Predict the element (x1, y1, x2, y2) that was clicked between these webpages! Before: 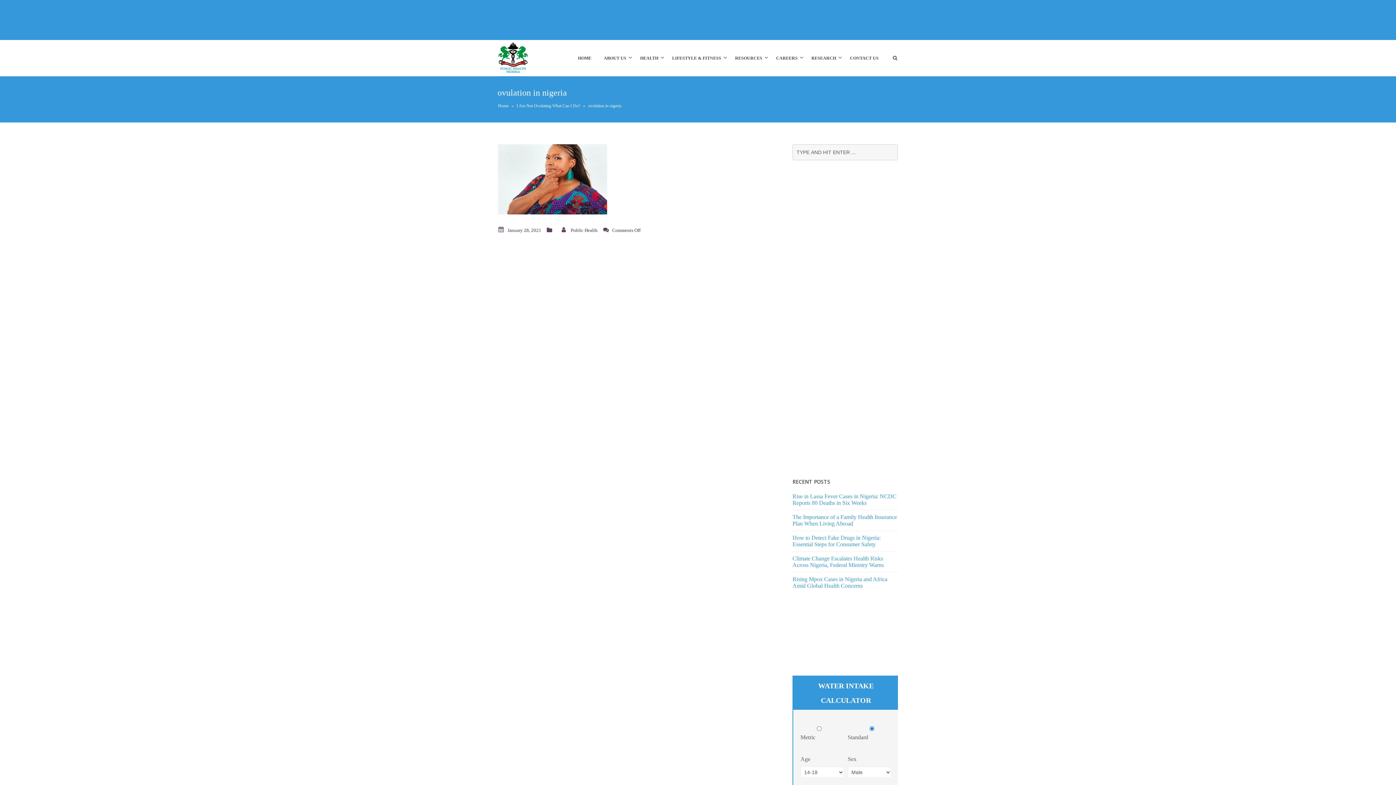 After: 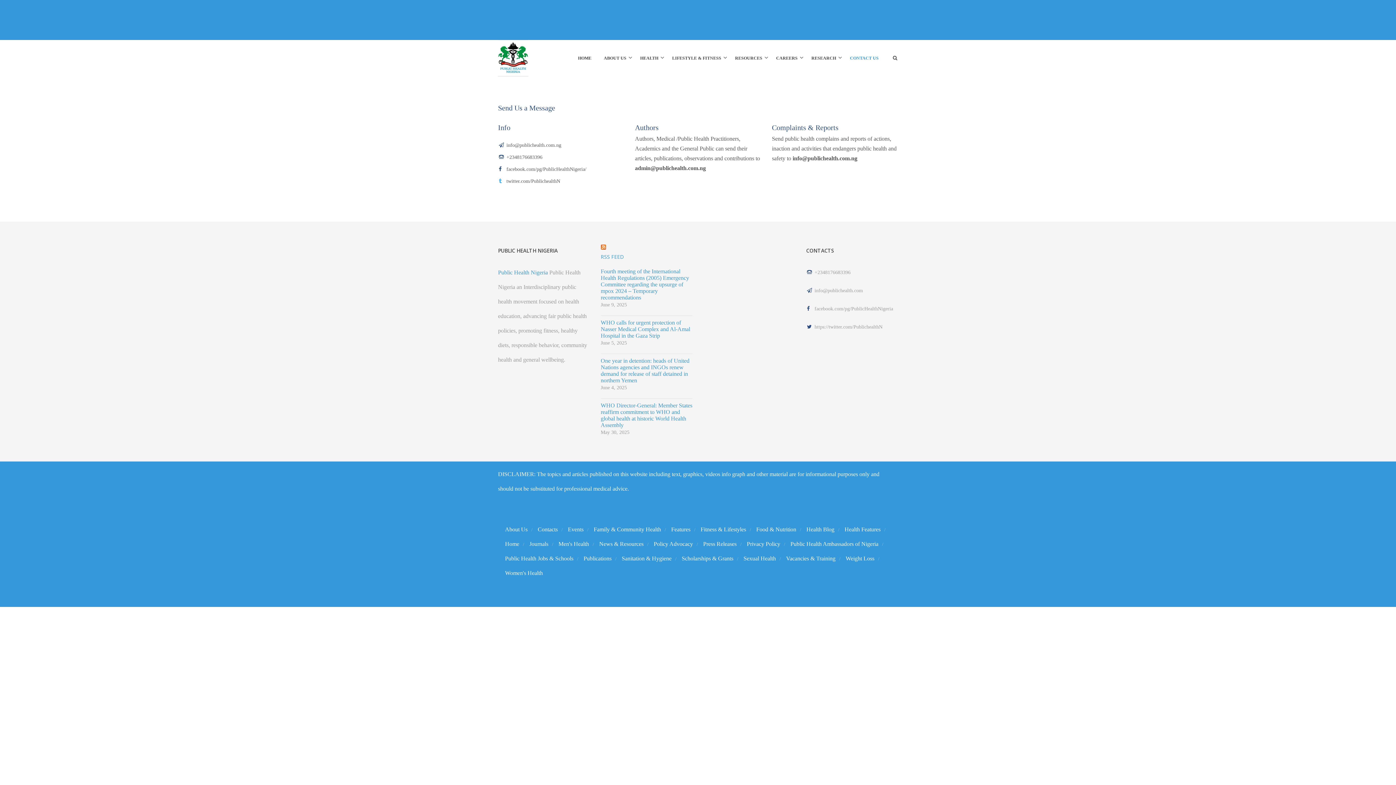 Action: bbox: (844, 40, 885, 76) label: CONTACT US